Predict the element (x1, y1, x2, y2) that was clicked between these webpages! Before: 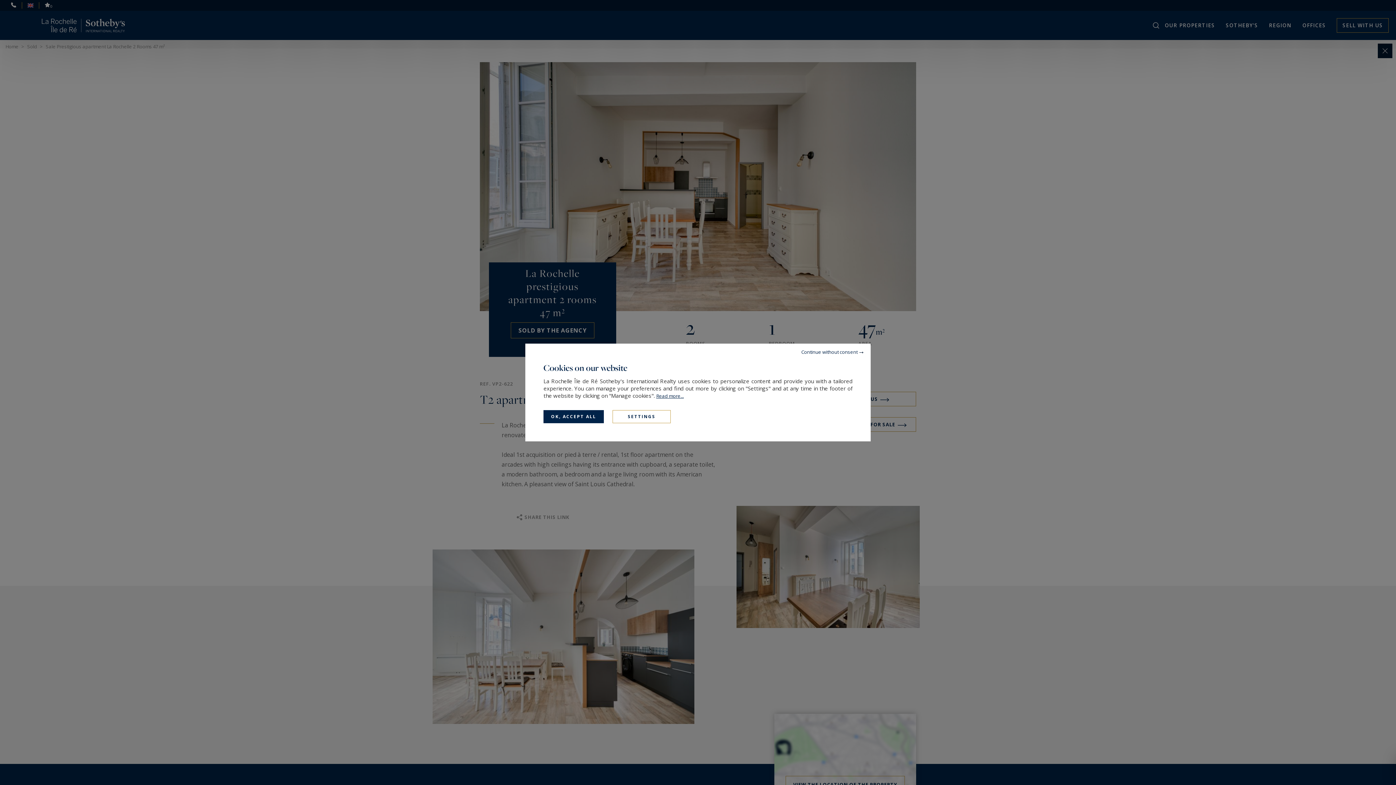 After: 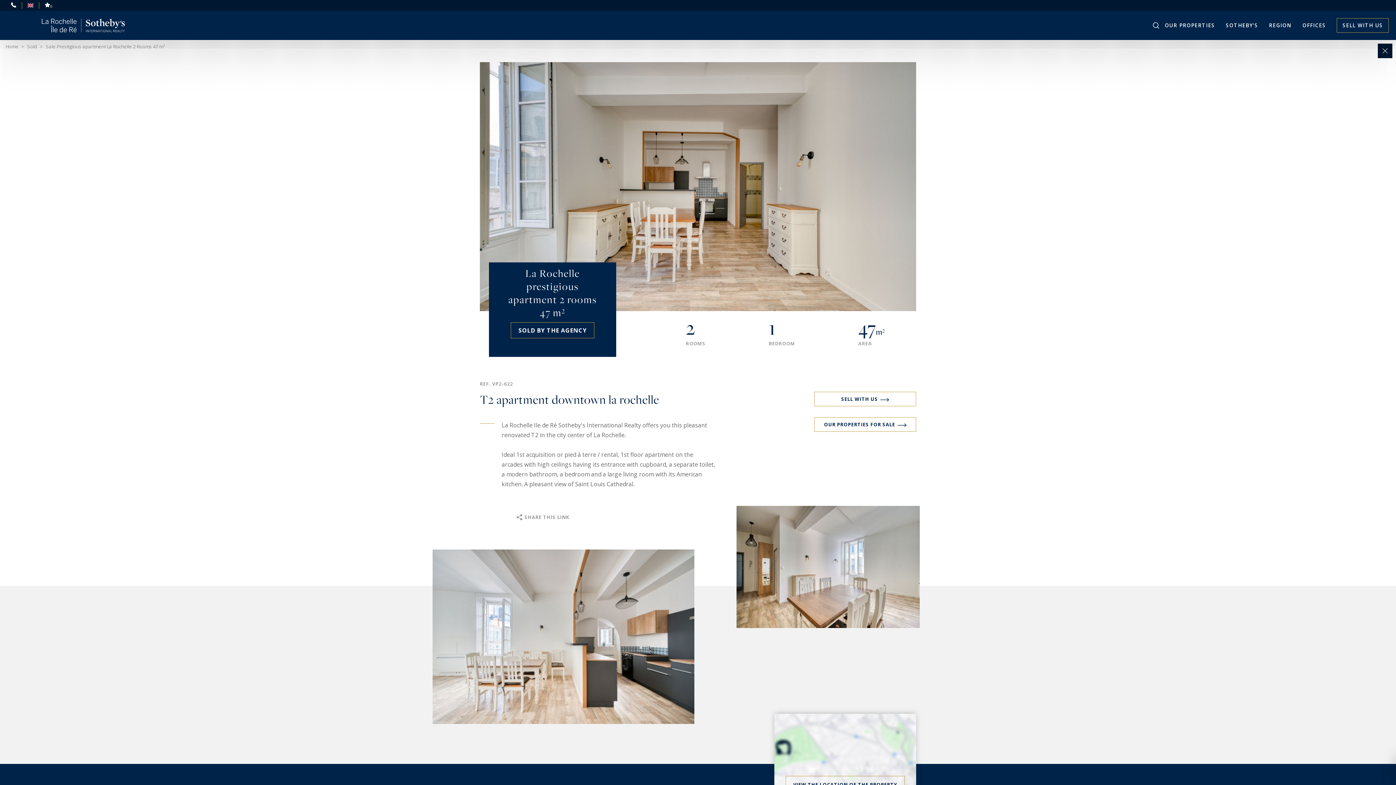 Action: label: OK, ACCEPT ALL bbox: (543, 410, 604, 423)